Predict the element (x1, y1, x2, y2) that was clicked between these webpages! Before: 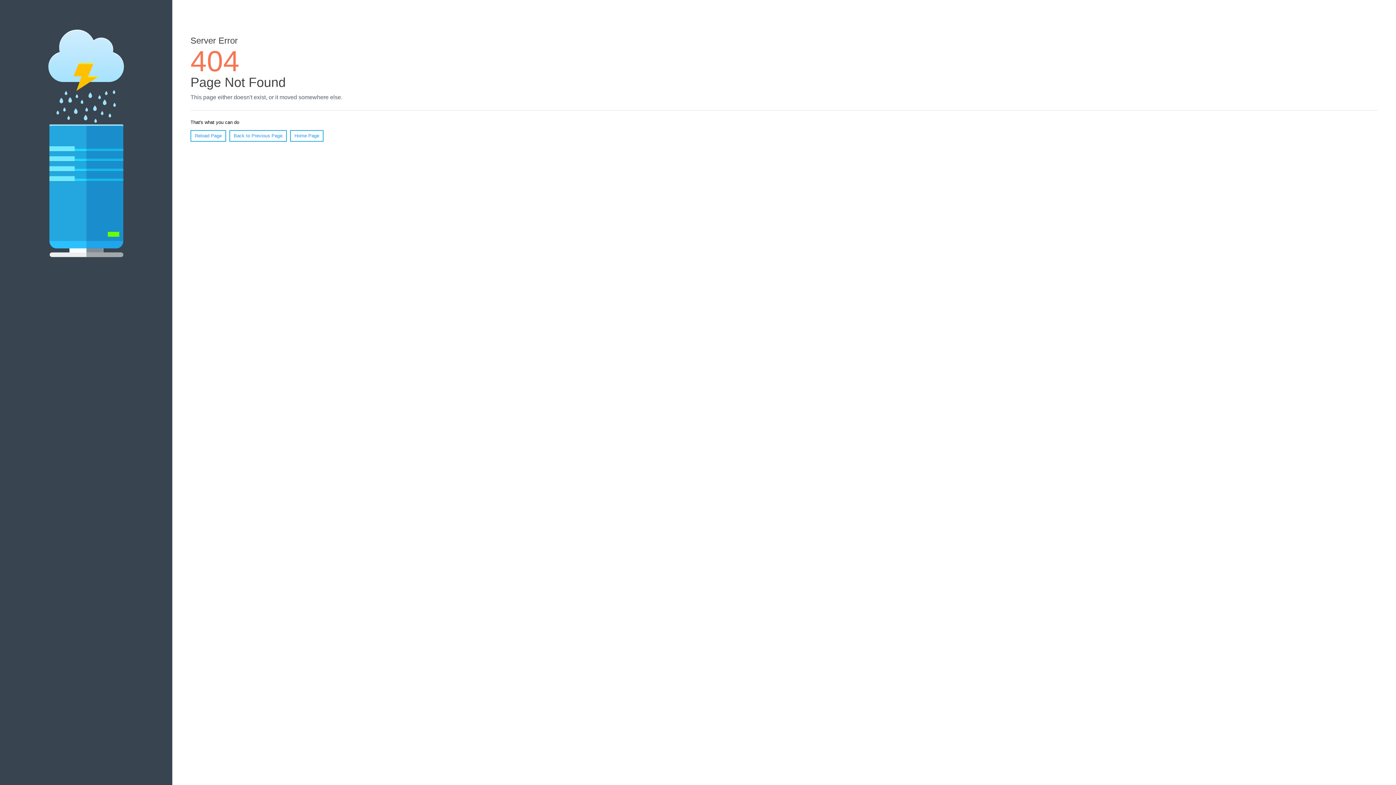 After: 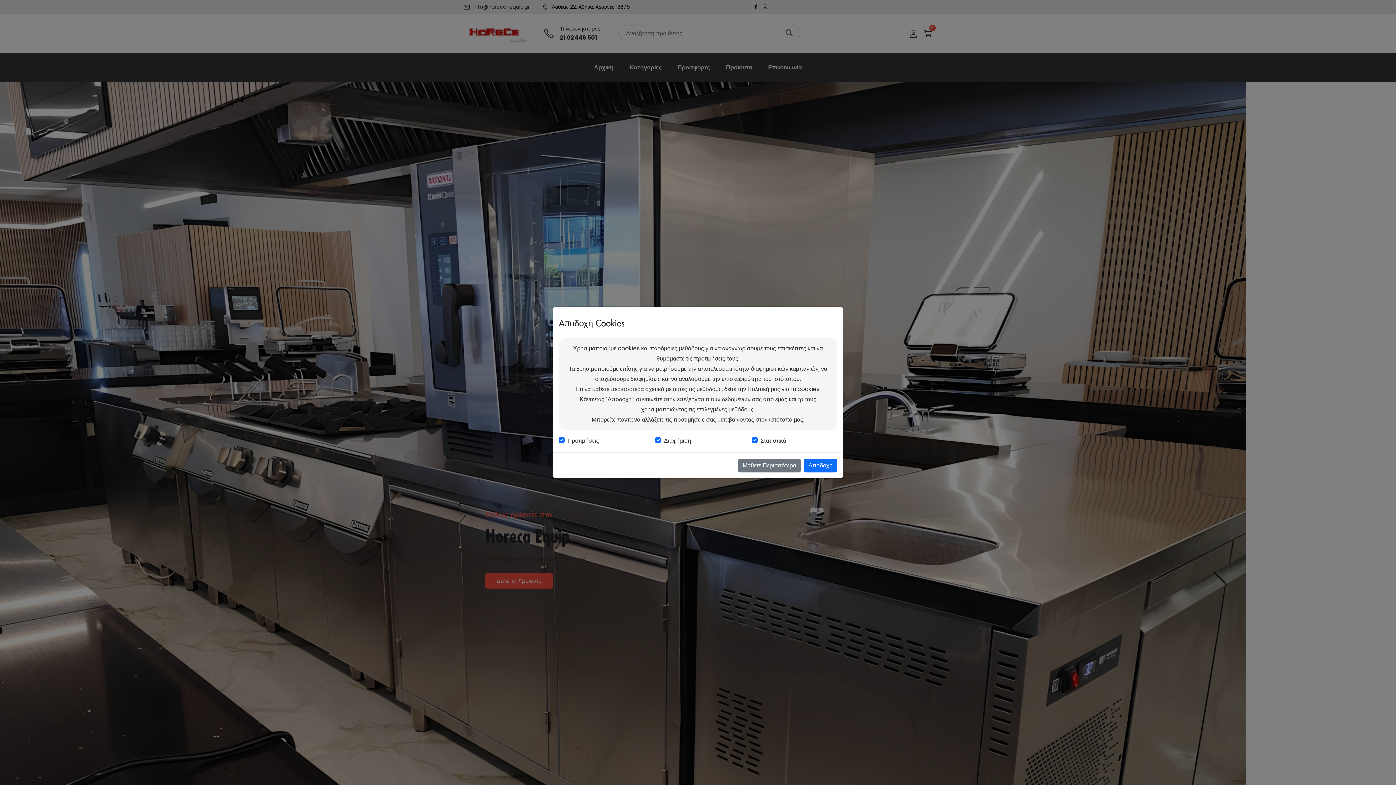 Action: label: Home Page bbox: (290, 130, 323, 141)